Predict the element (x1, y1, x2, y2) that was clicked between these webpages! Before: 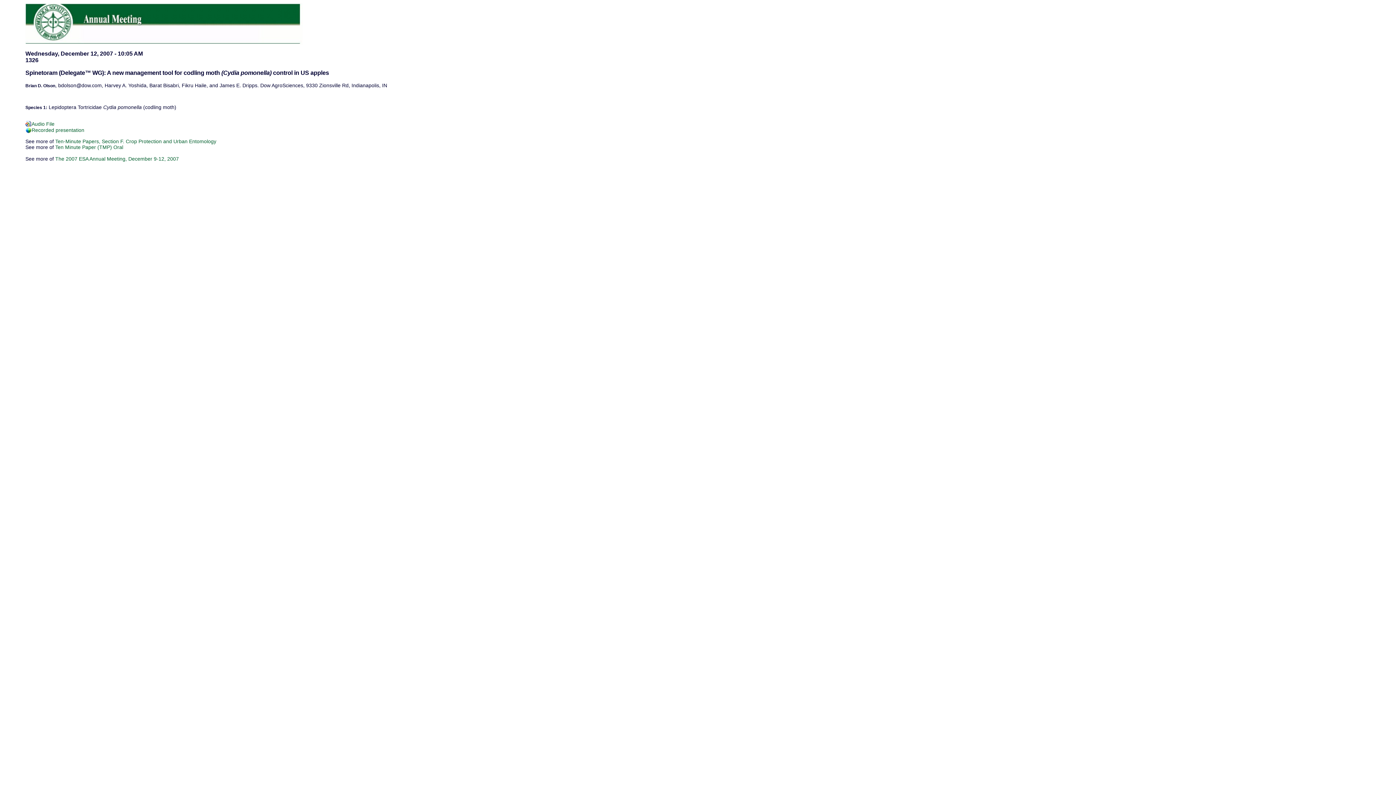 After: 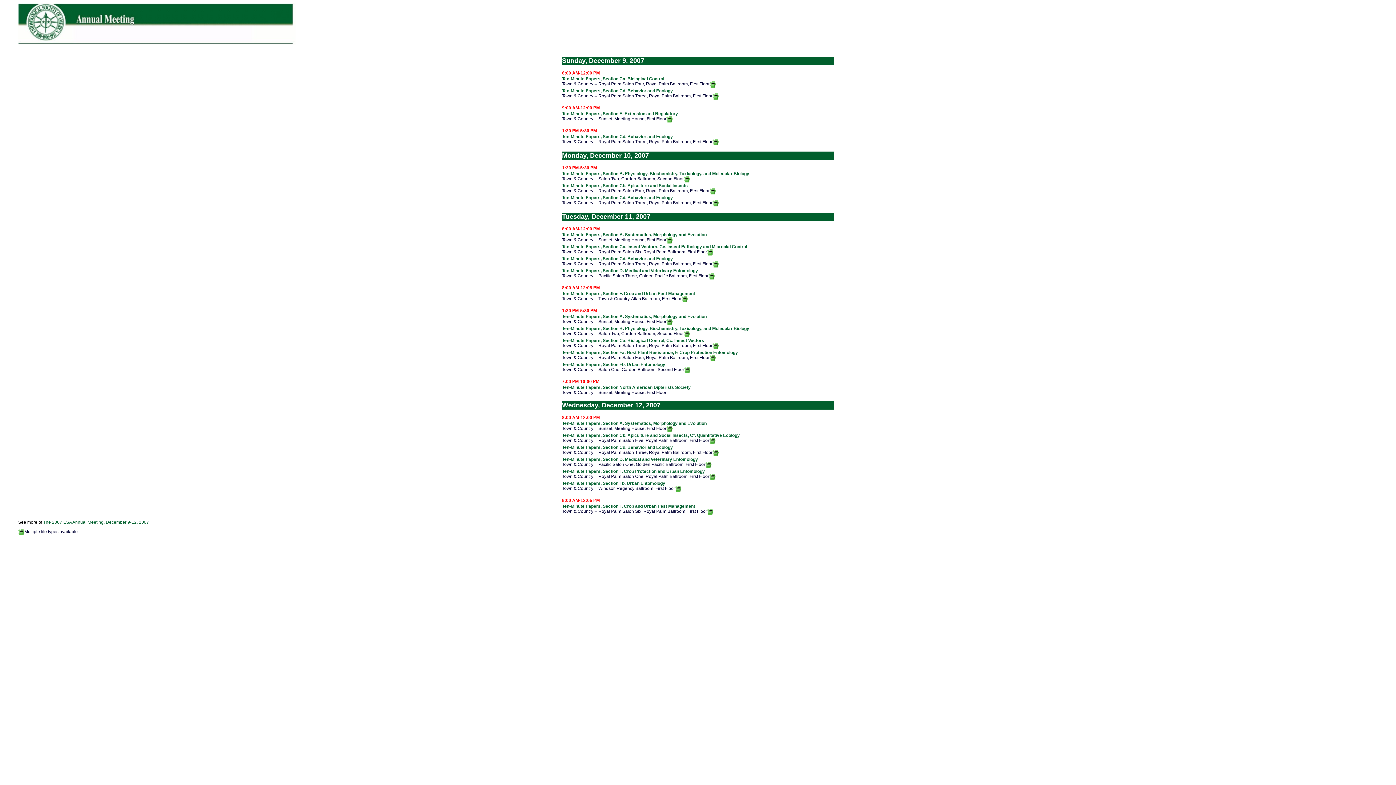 Action: label: Ten Minute Paper (TMP) Oral bbox: (55, 144, 123, 150)